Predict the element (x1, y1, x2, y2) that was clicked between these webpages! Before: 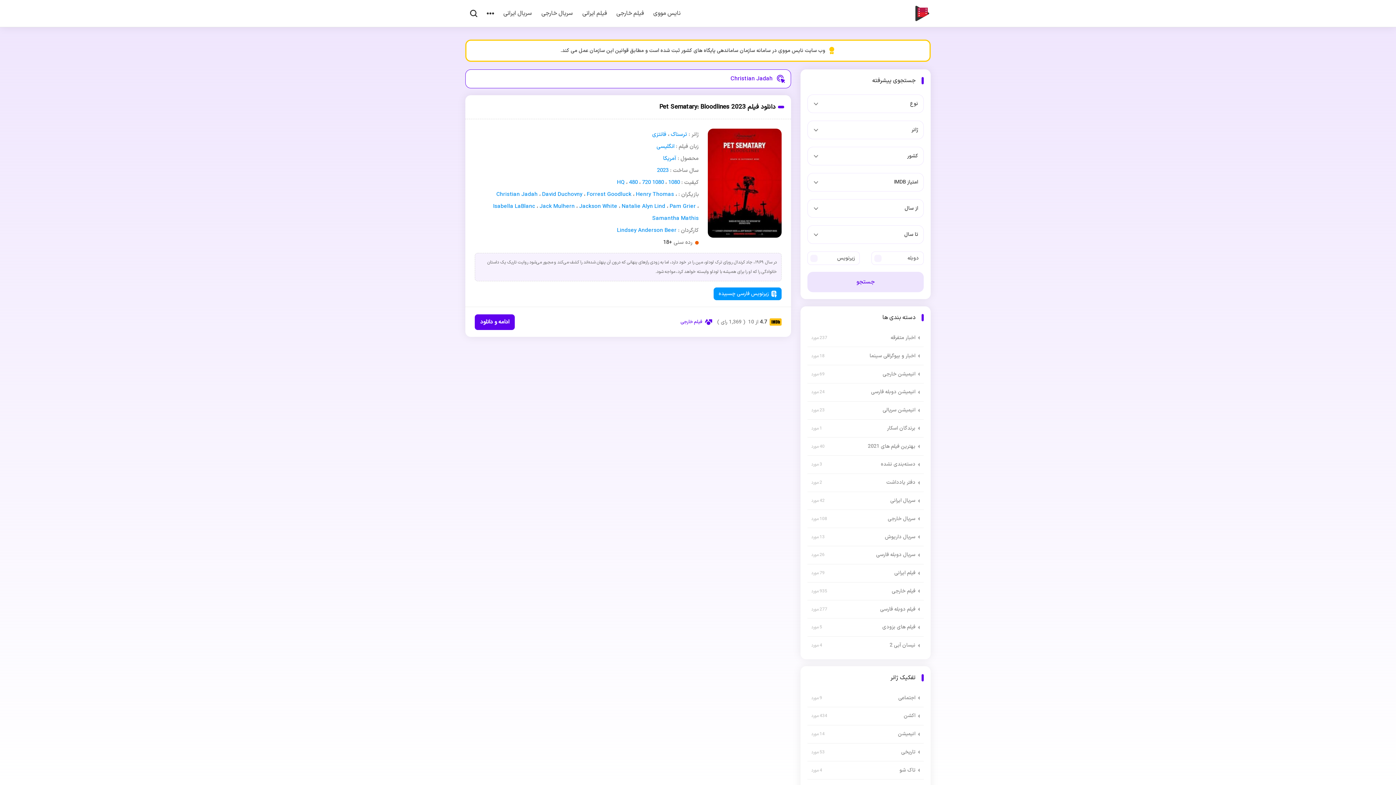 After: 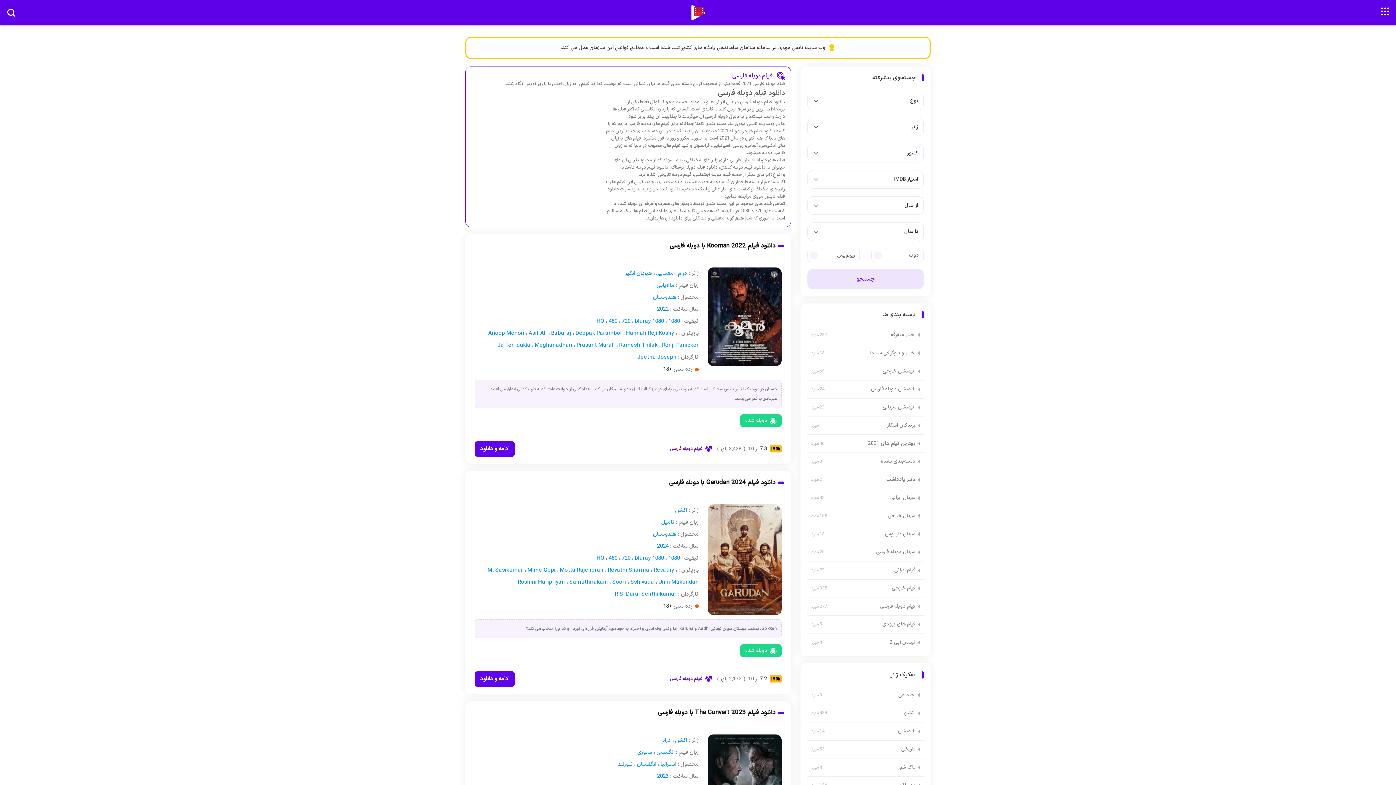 Action: label: فیلم دوبله فارسی bbox: (880, 604, 920, 614)